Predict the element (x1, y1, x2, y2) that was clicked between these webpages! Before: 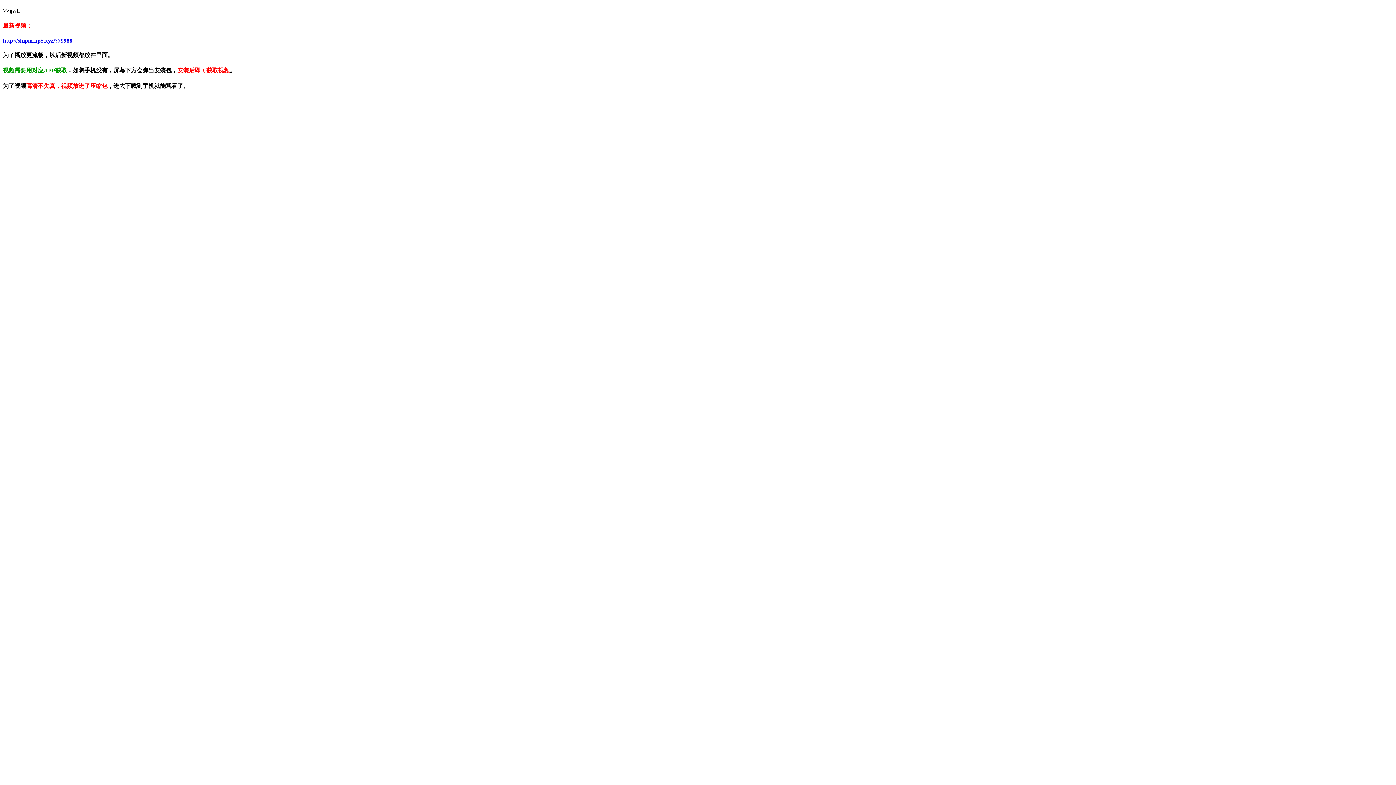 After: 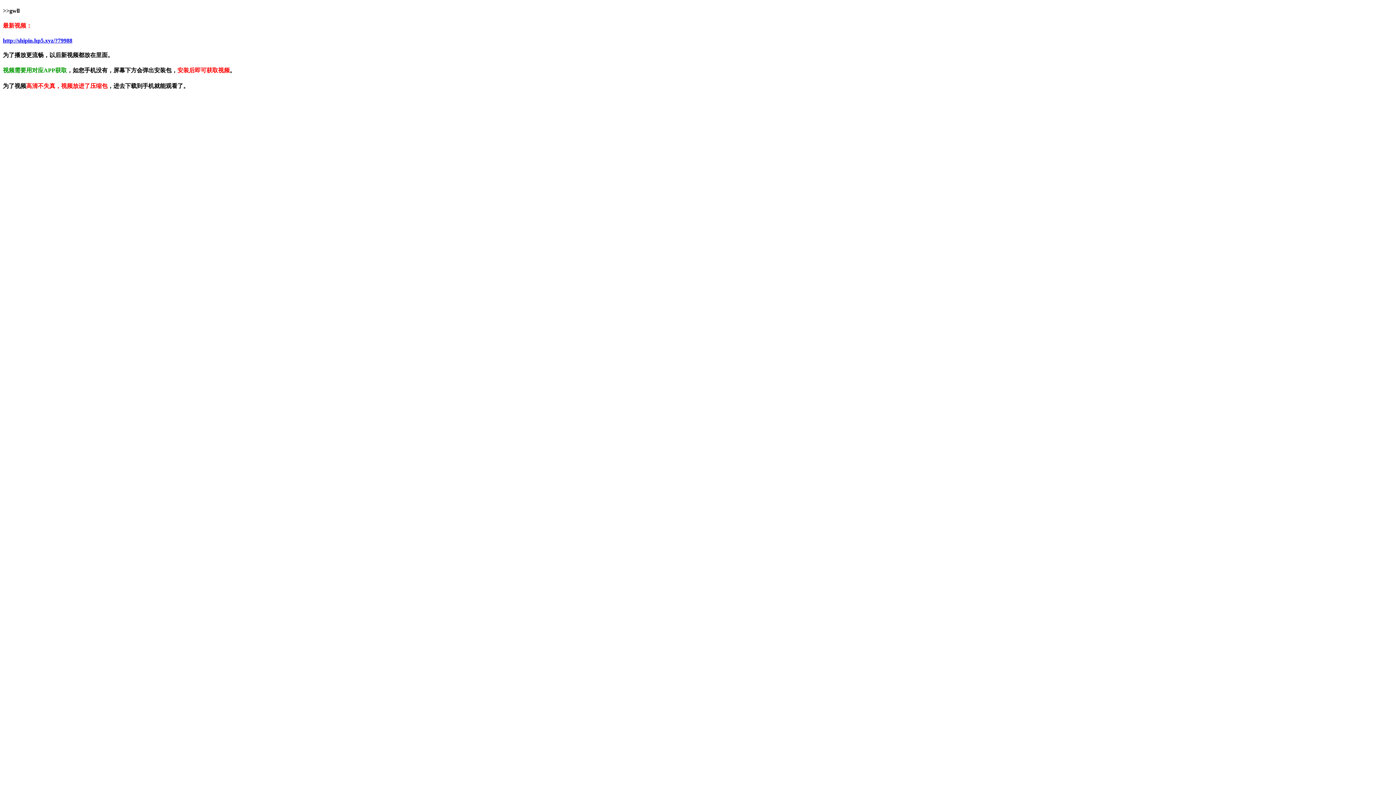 Action: bbox: (2, 37, 72, 43) label: http://shipin.hp5.xyz/?79988